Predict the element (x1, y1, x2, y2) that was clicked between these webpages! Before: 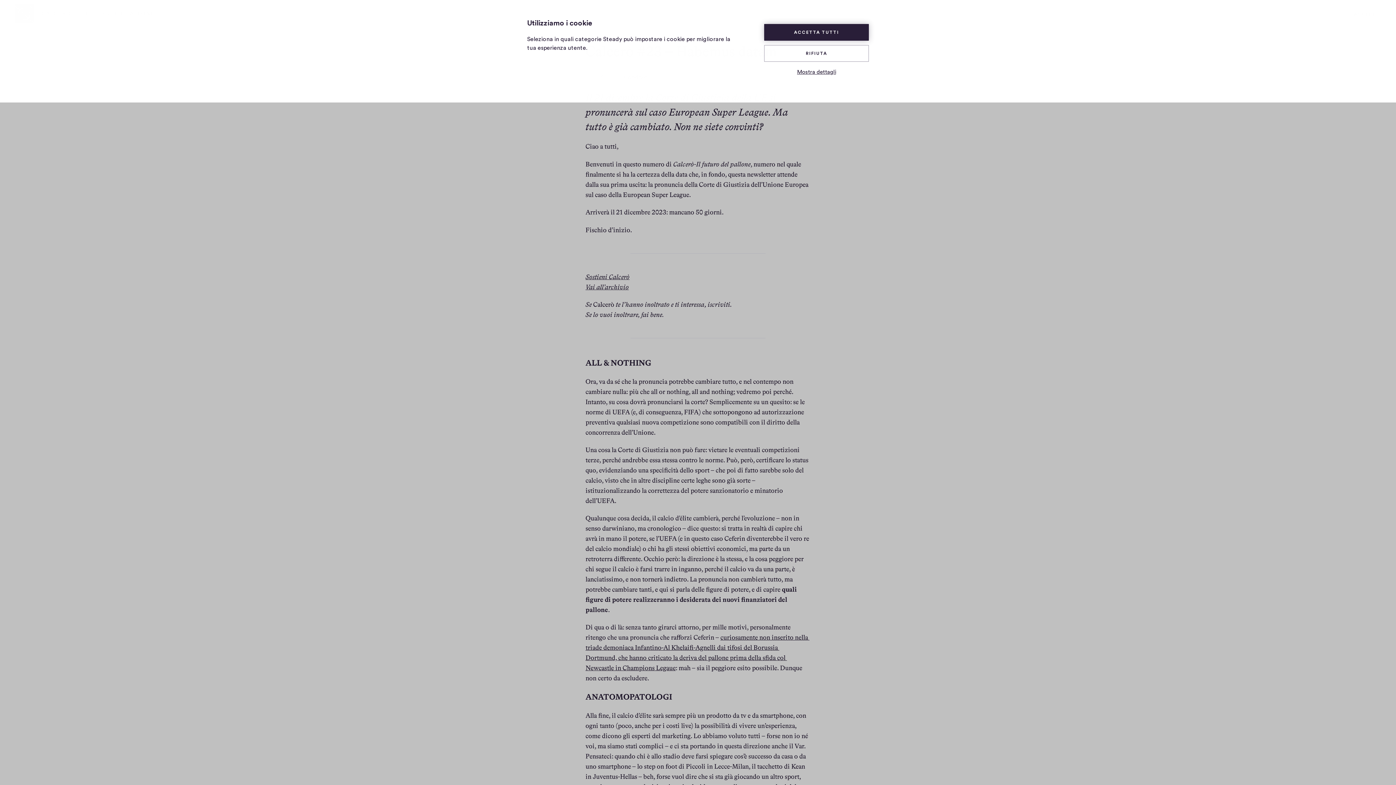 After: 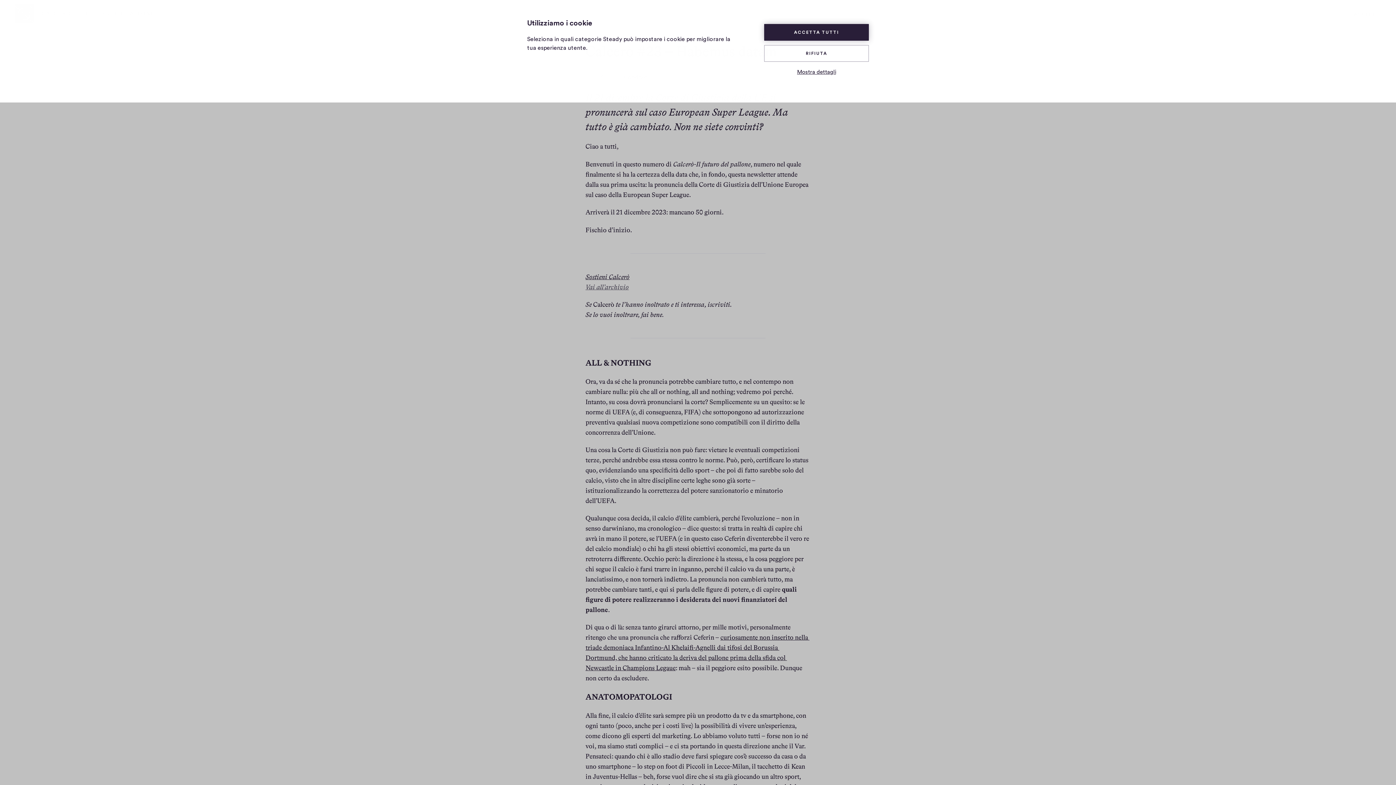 Action: label: Vai all’archivio
 (Si apre in una nuova finestra) bbox: (585, 282, 628, 292)